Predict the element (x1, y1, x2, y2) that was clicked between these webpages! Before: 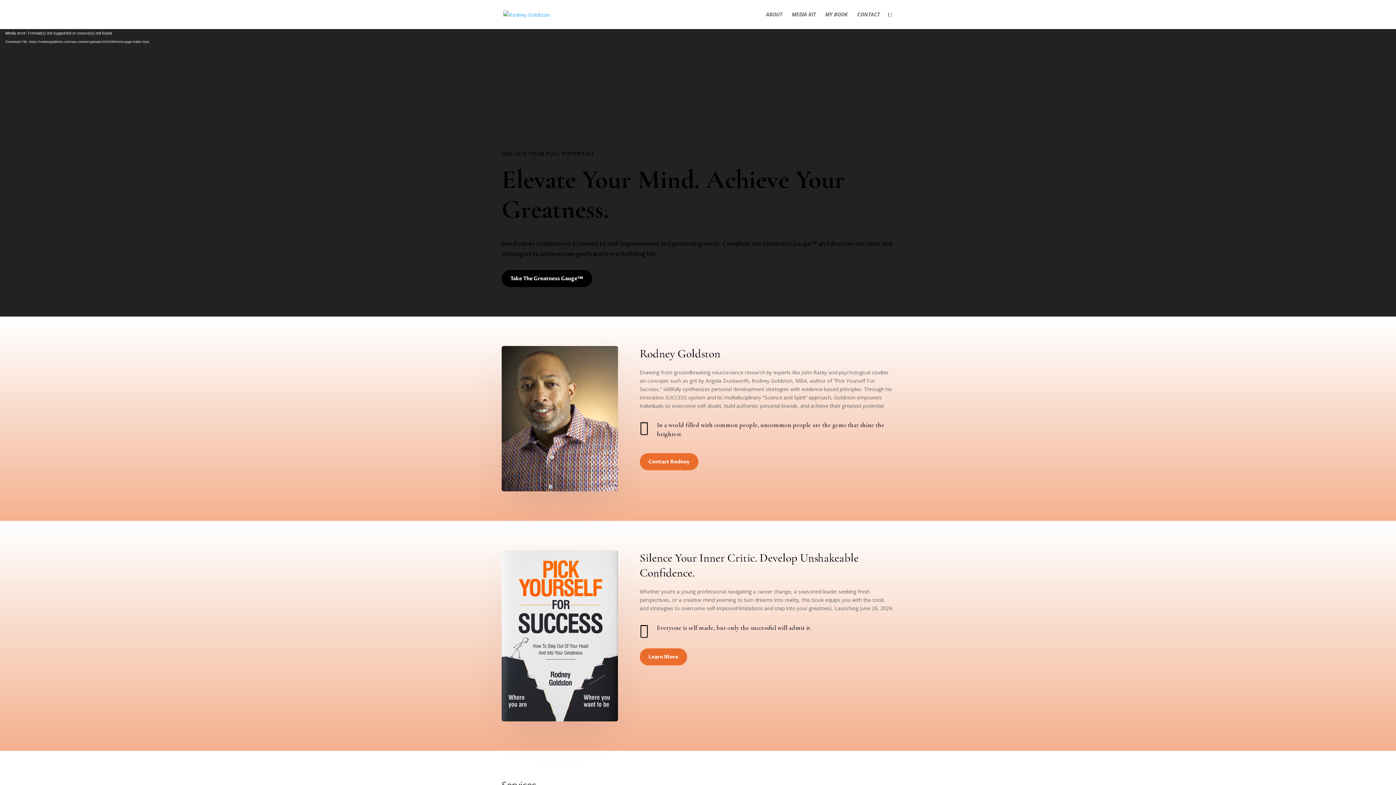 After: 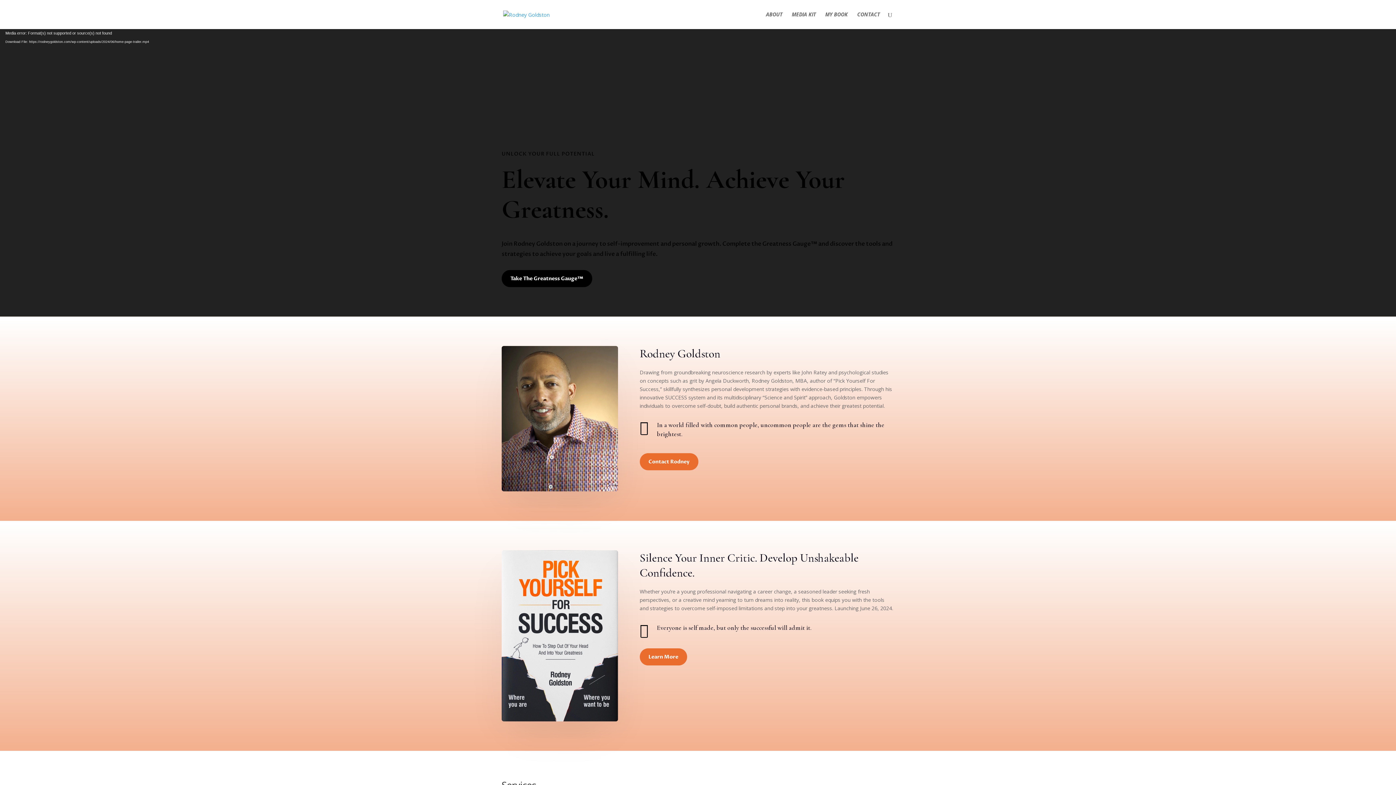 Action: label: Contact Rodney bbox: (639, 453, 698, 470)